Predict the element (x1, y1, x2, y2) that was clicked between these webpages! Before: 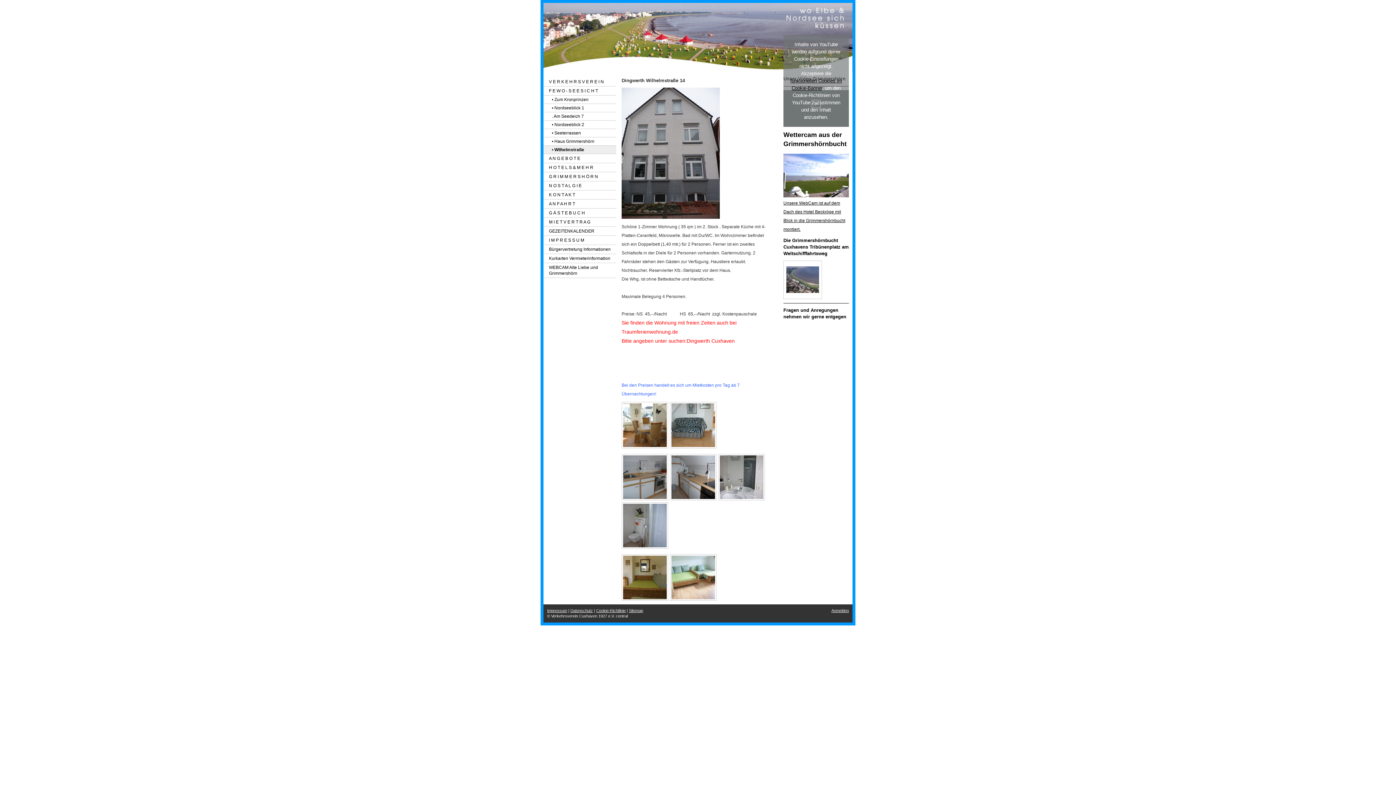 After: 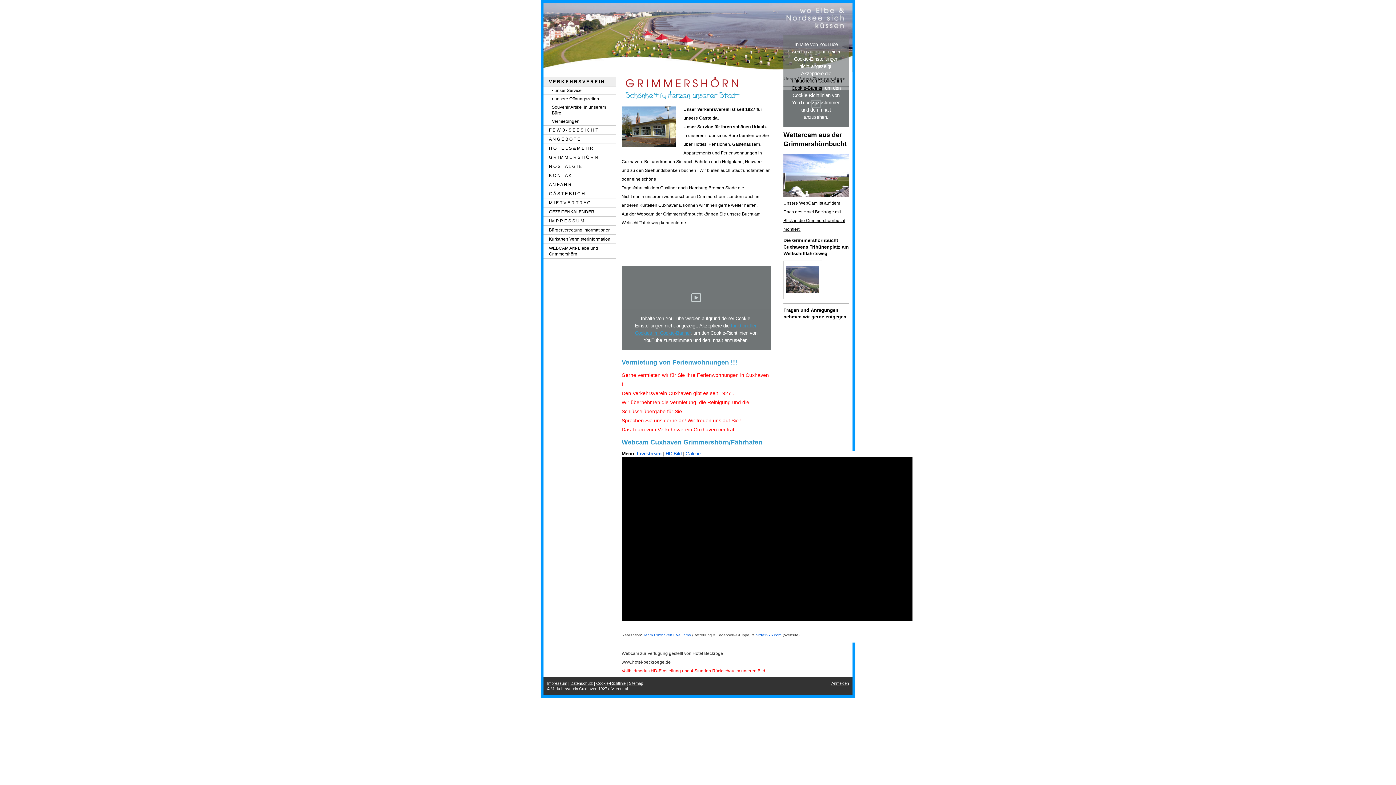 Action: bbox: (543, 2, 852, 72)